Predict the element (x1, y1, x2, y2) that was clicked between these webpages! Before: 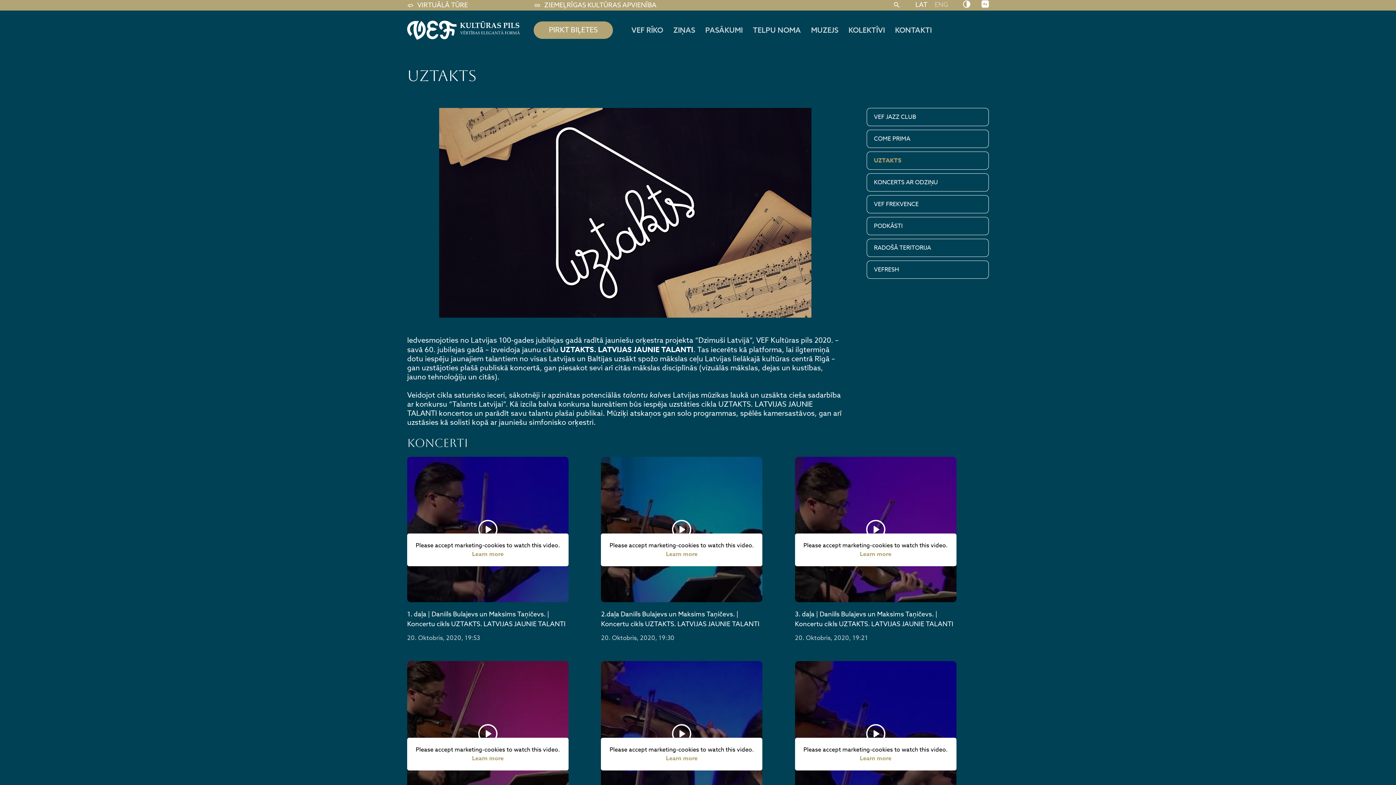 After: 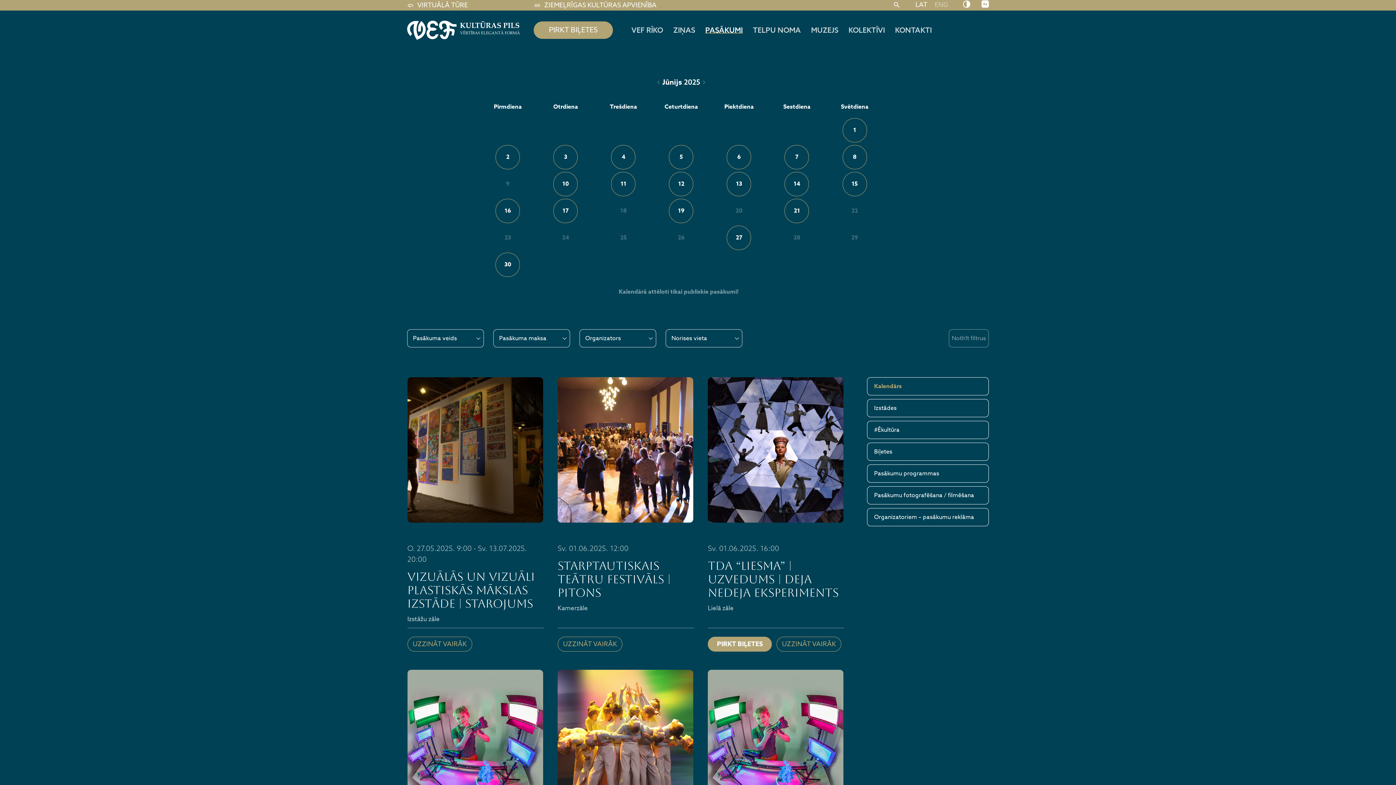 Action: bbox: (700, 20, 748, 40) label: PASĀKUMI